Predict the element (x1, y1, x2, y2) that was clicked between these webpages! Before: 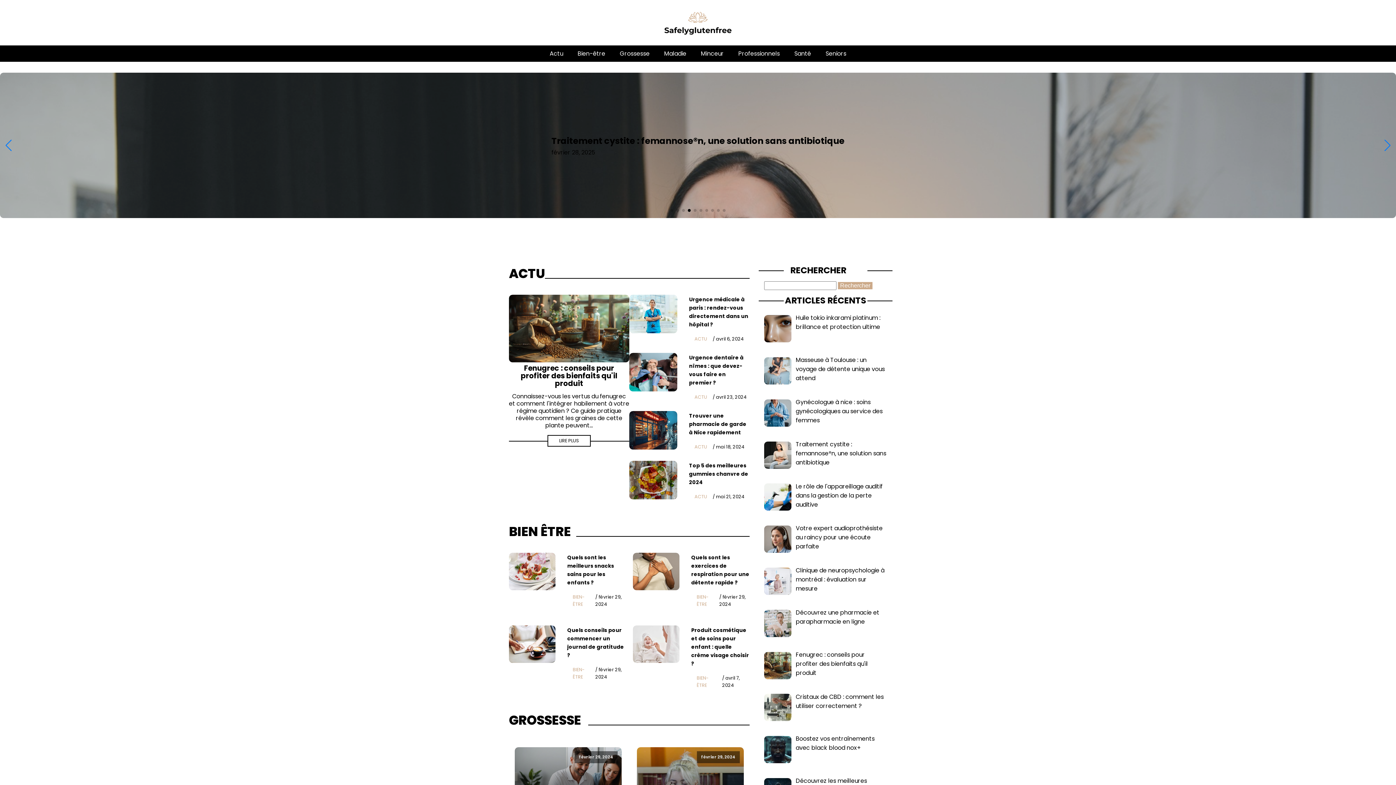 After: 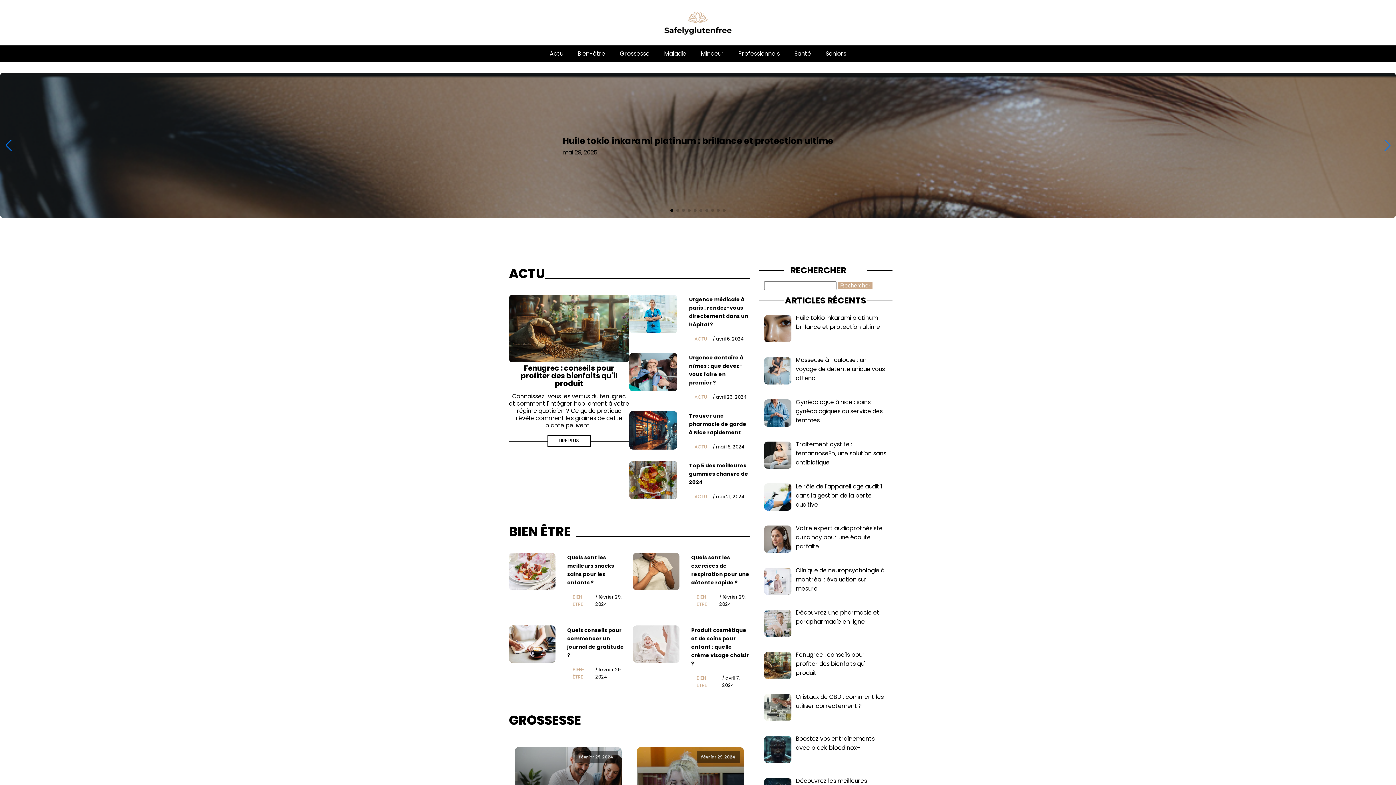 Action: label: Go to slide 1 bbox: (670, 209, 673, 212)